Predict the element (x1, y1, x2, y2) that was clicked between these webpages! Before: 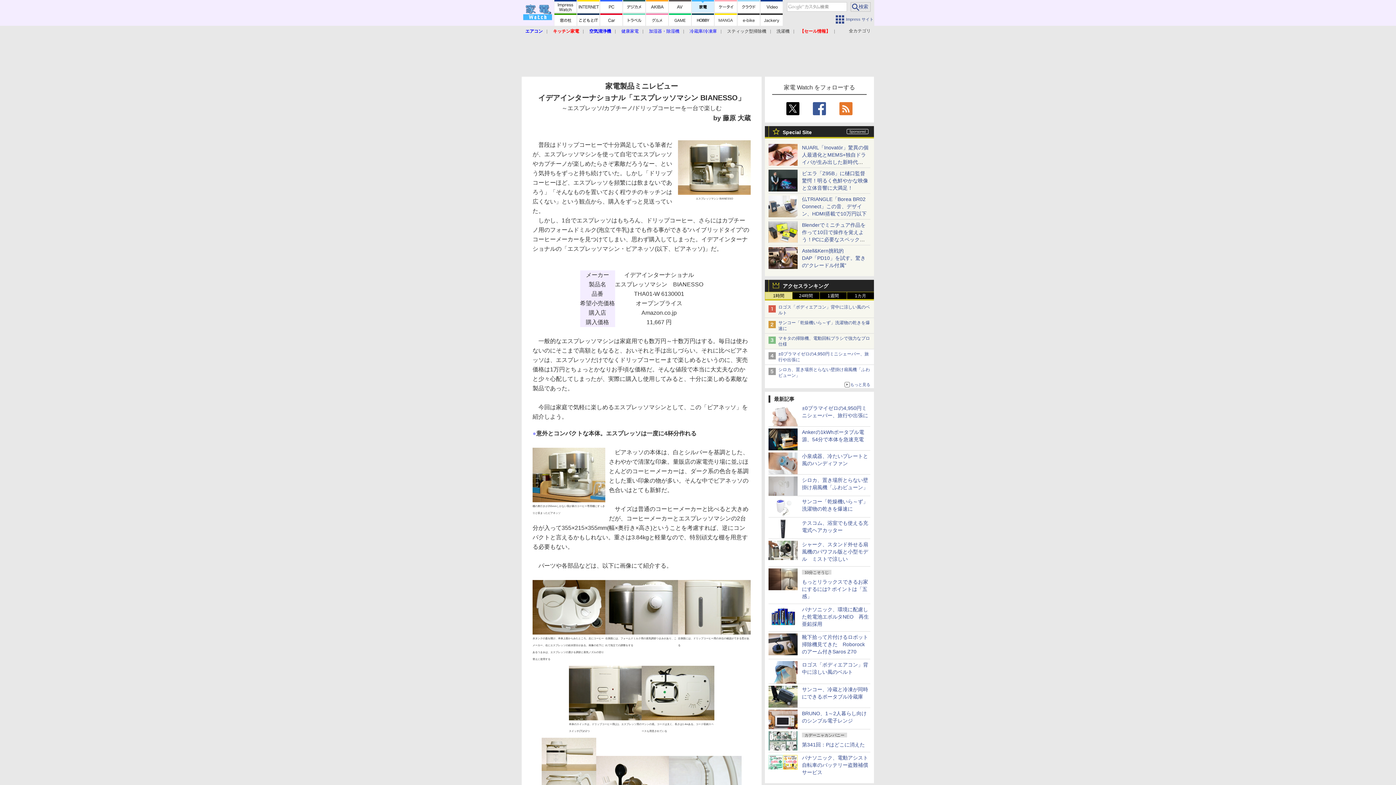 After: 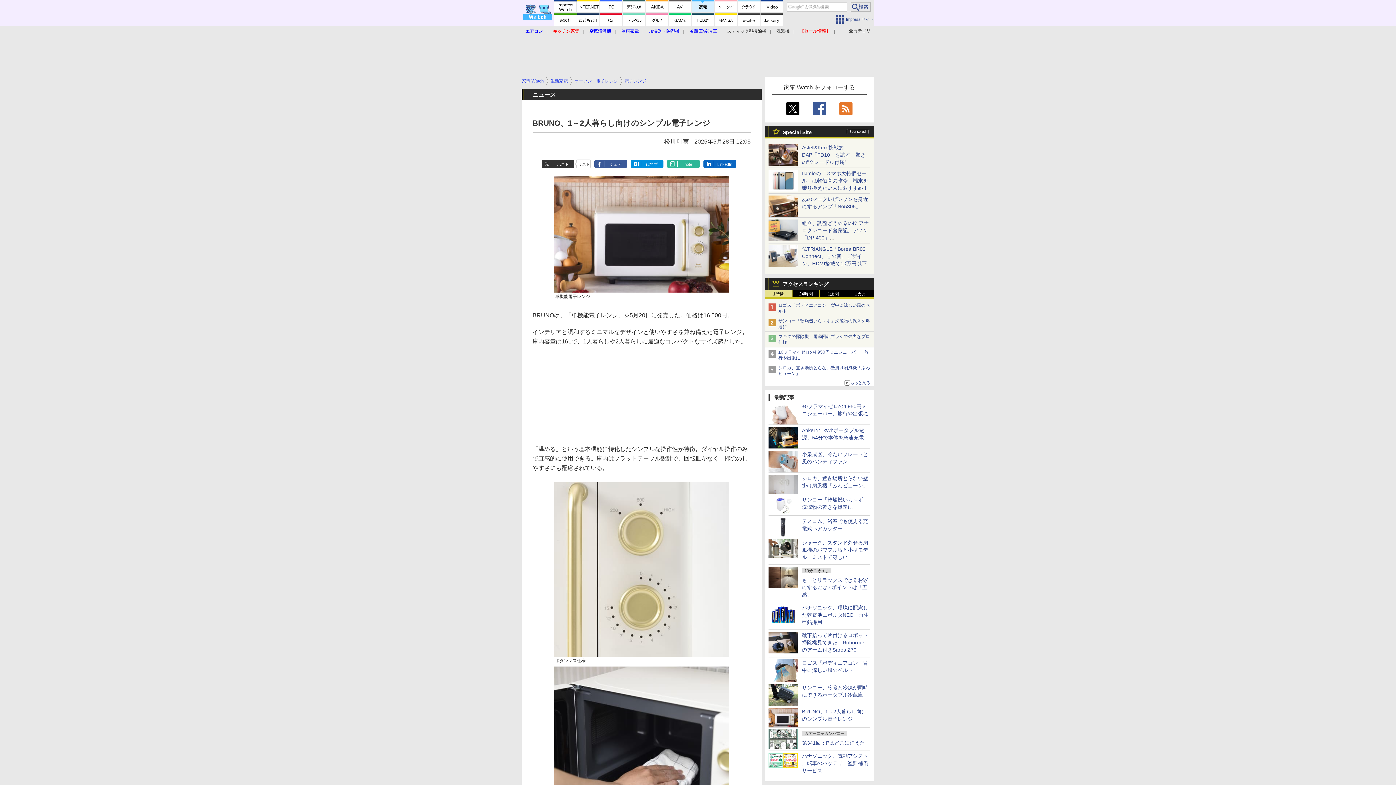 Action: bbox: (768, 722, 797, 728)